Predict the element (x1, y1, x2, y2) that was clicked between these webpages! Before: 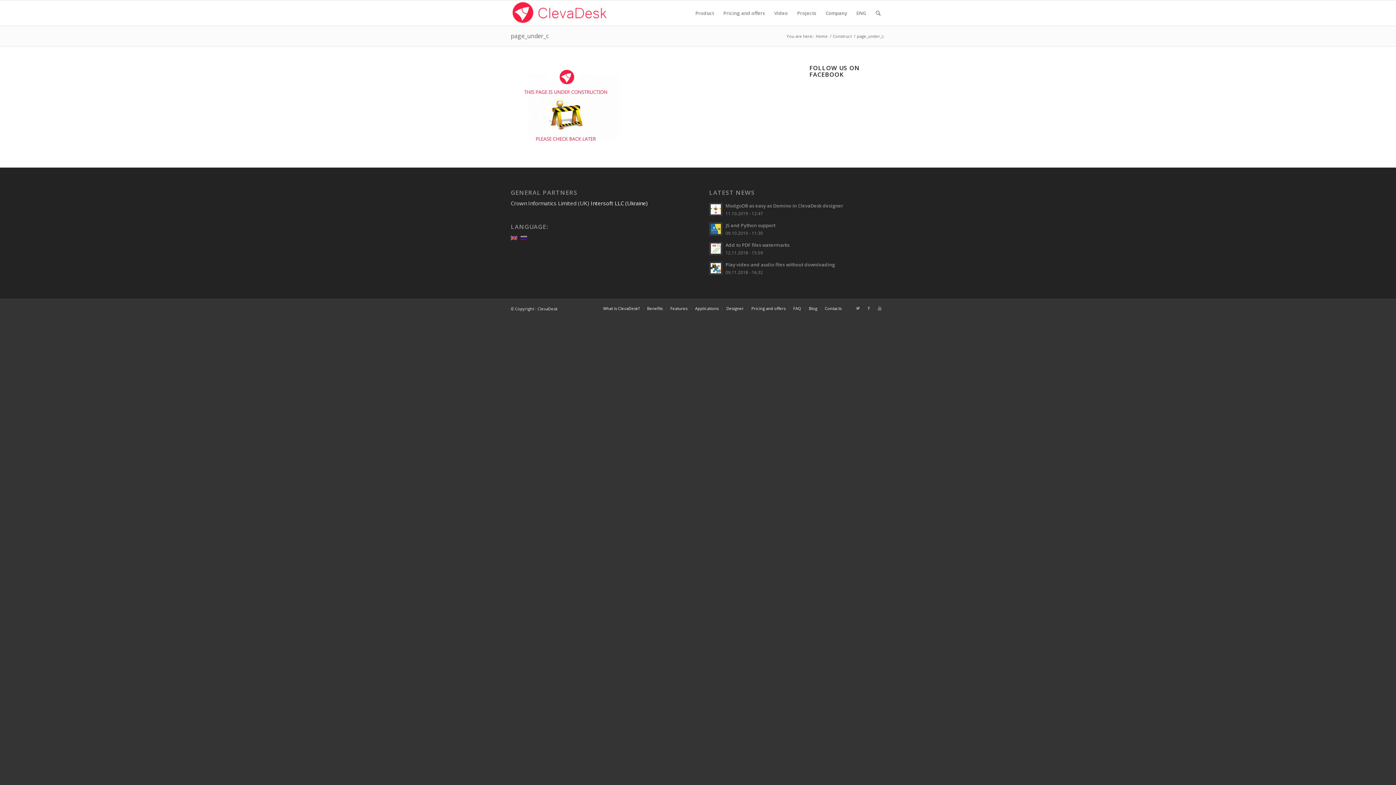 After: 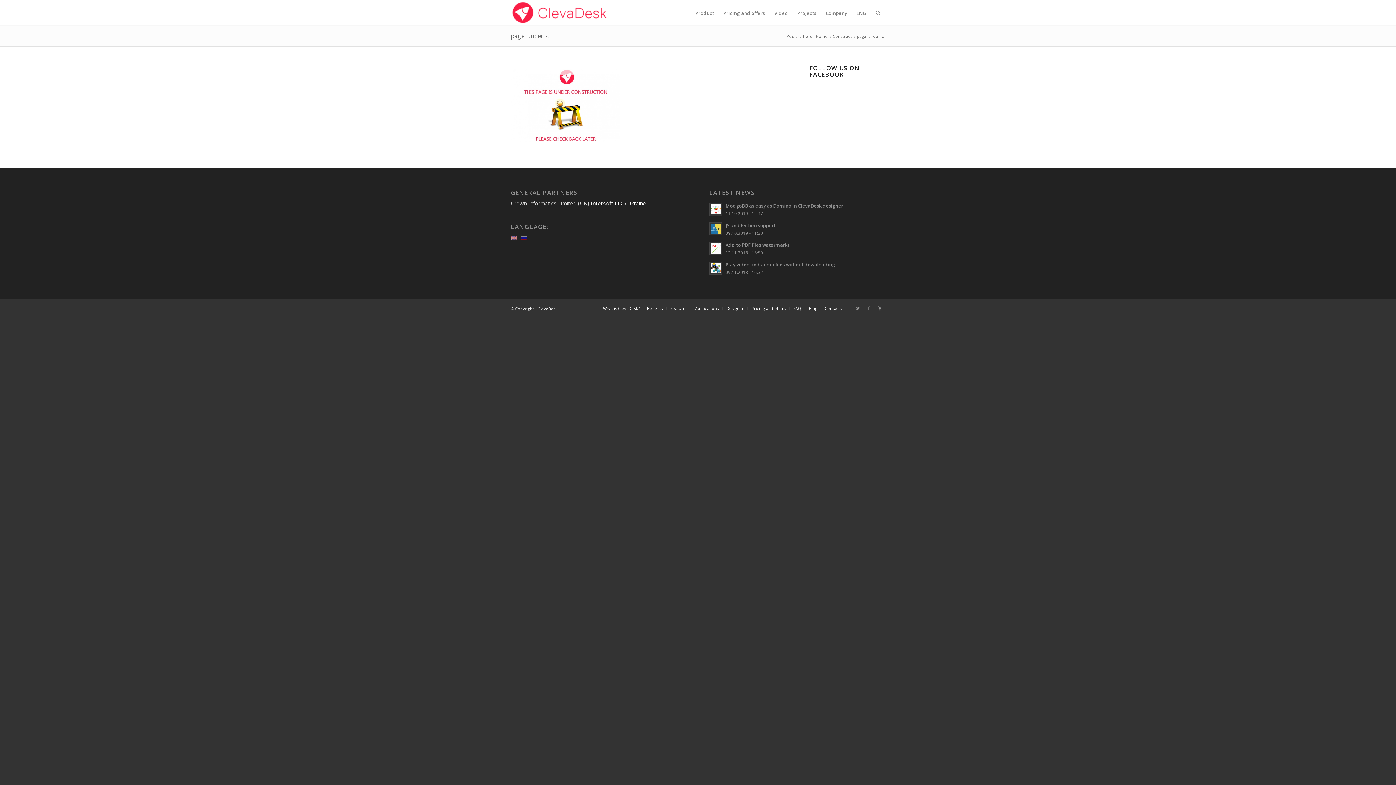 Action: bbox: (510, 136, 620, 144)